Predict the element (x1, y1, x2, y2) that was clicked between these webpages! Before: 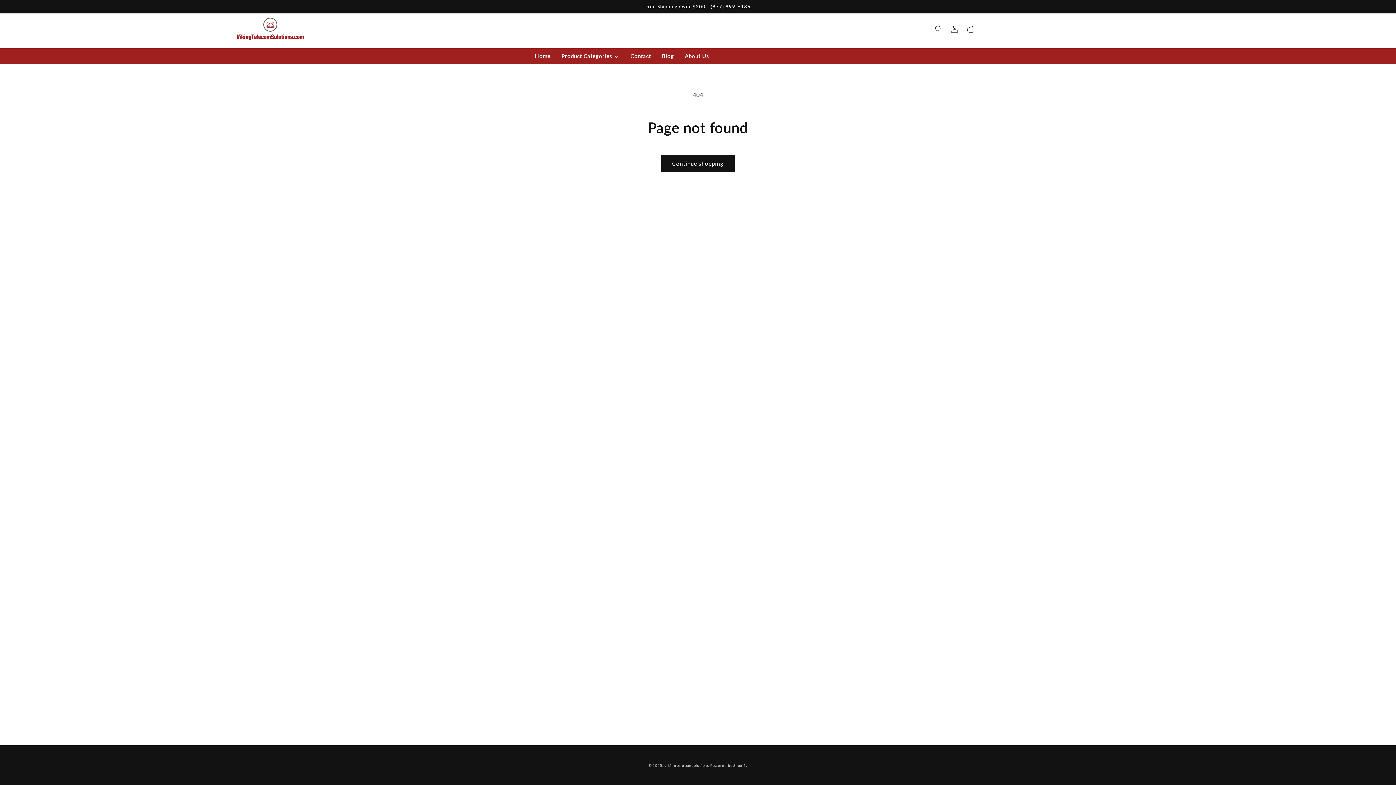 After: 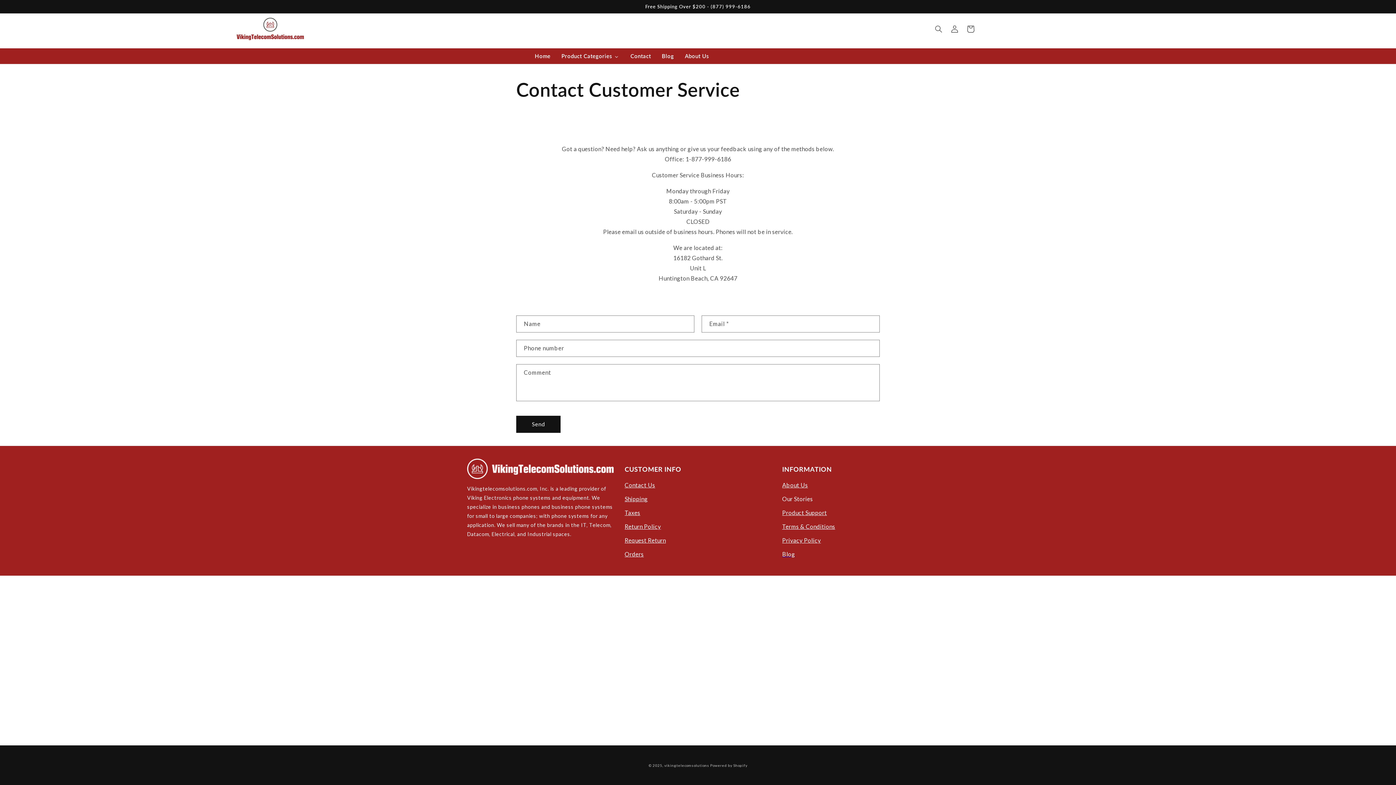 Action: label: Contact bbox: (624, 48, 656, 63)